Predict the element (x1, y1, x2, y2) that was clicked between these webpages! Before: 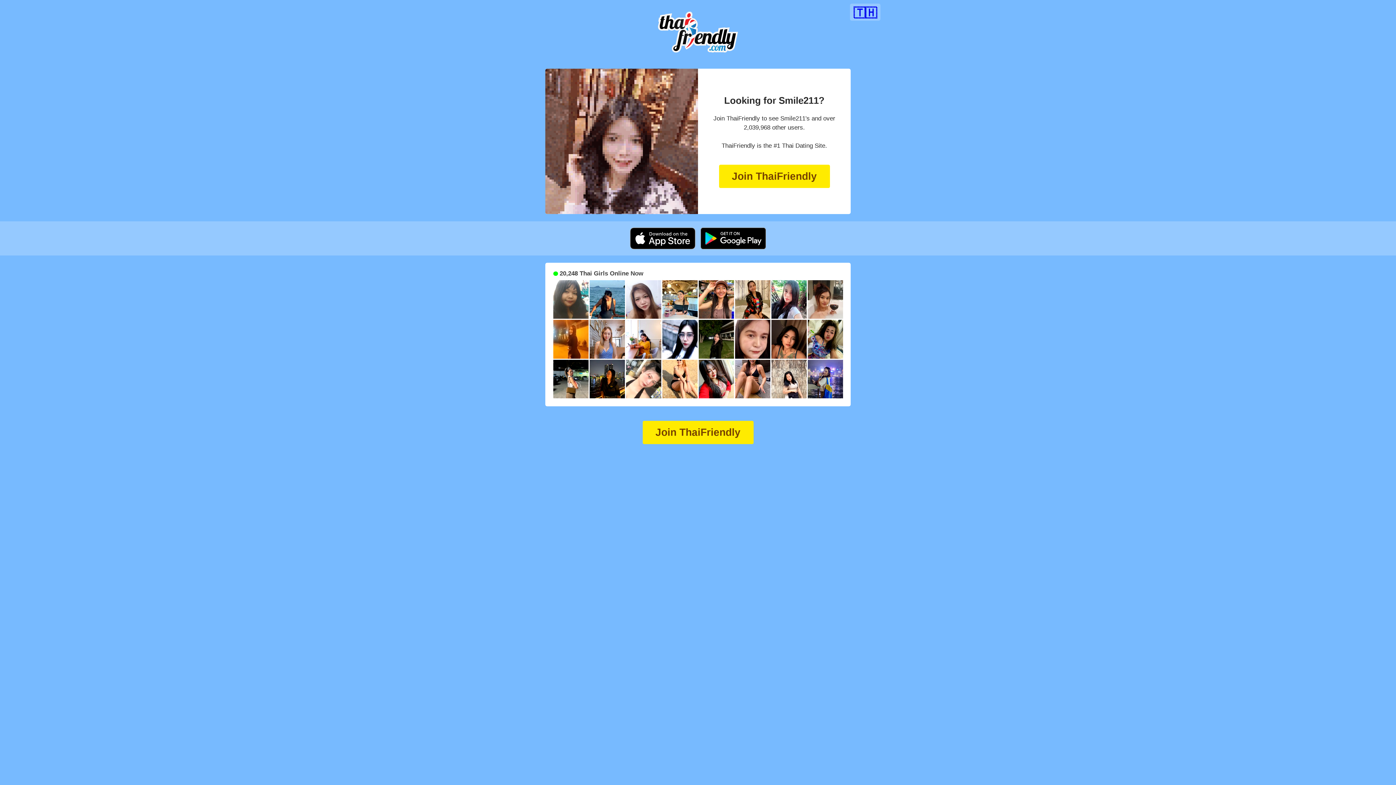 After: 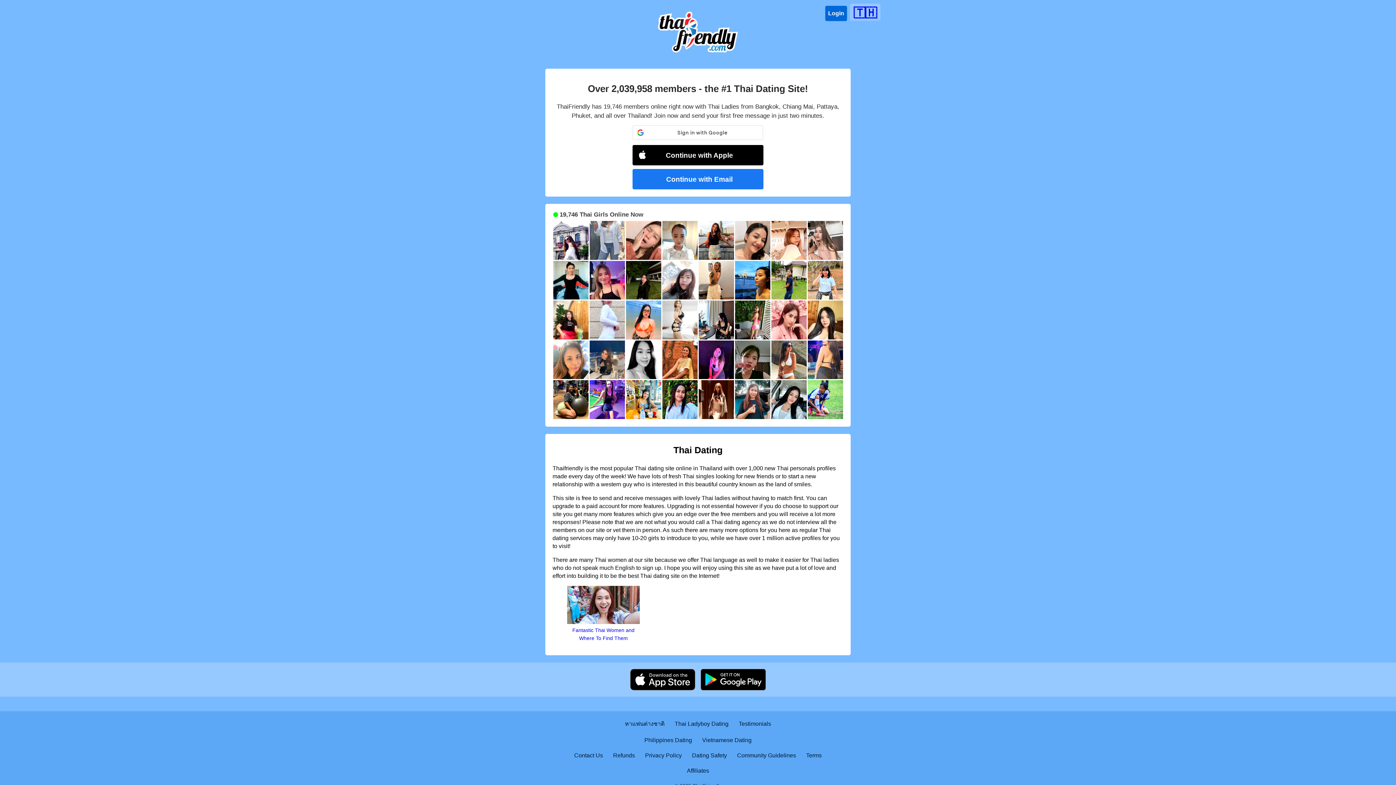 Action: label: Join ThaiFriendly bbox: (642, 421, 753, 444)